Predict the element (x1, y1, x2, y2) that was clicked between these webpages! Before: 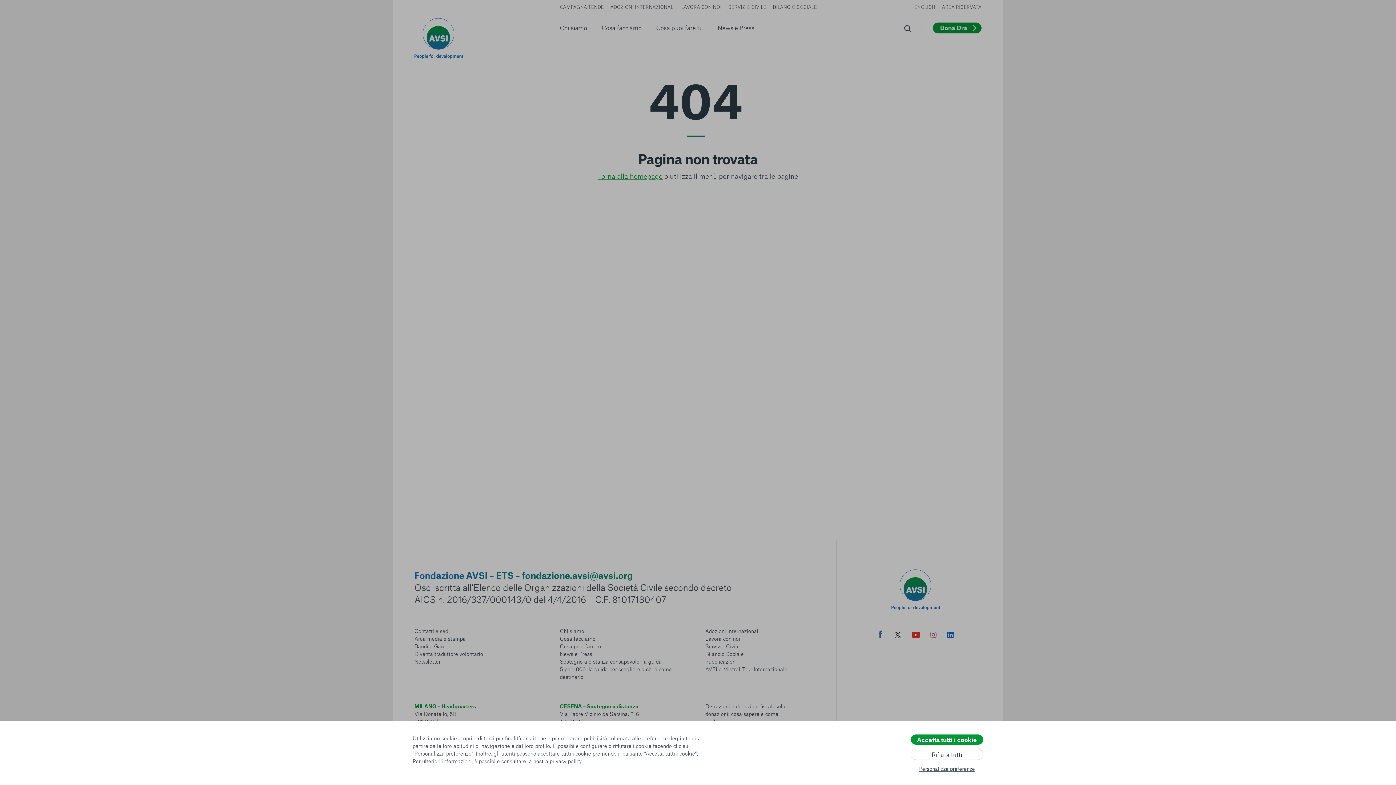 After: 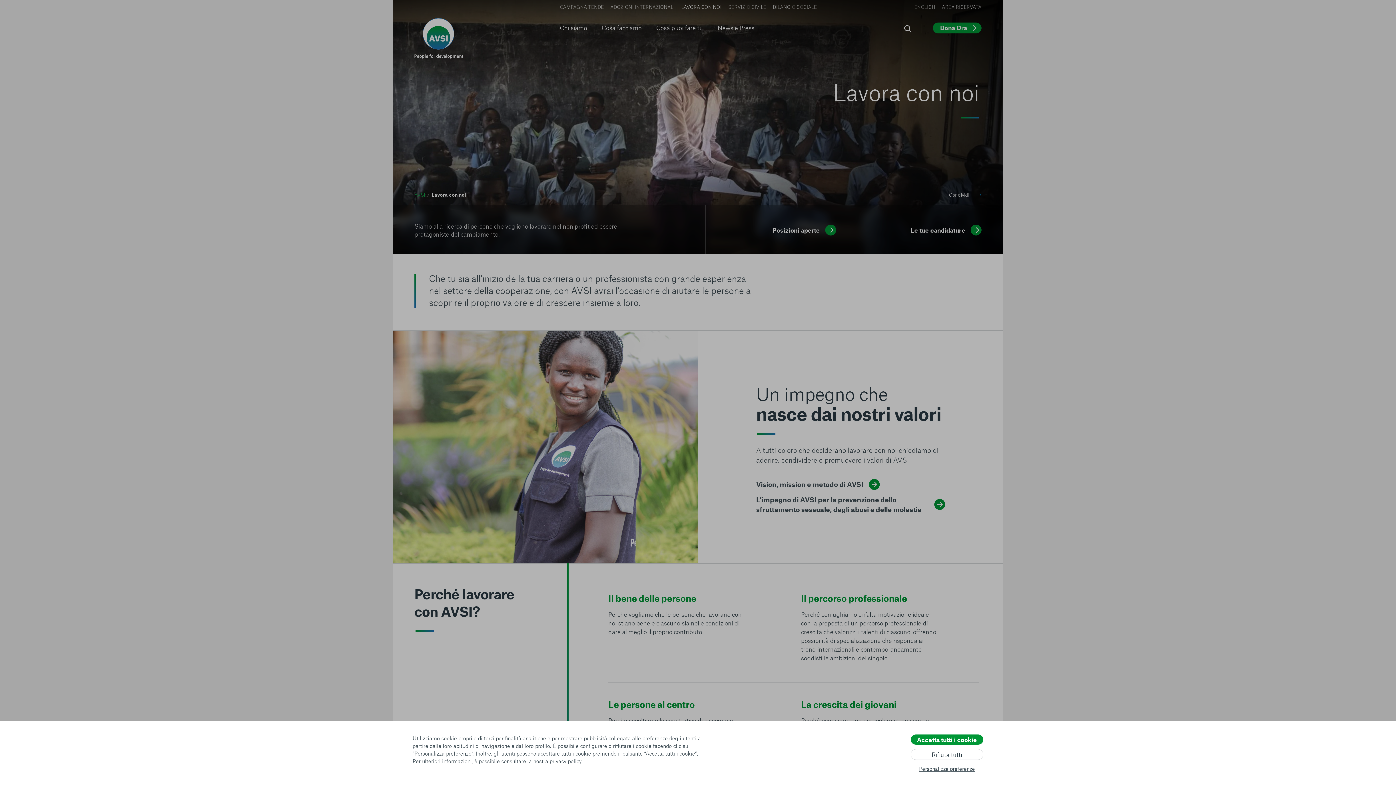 Action: label: LAVORA CON NOI bbox: (681, 3, 721, 10)